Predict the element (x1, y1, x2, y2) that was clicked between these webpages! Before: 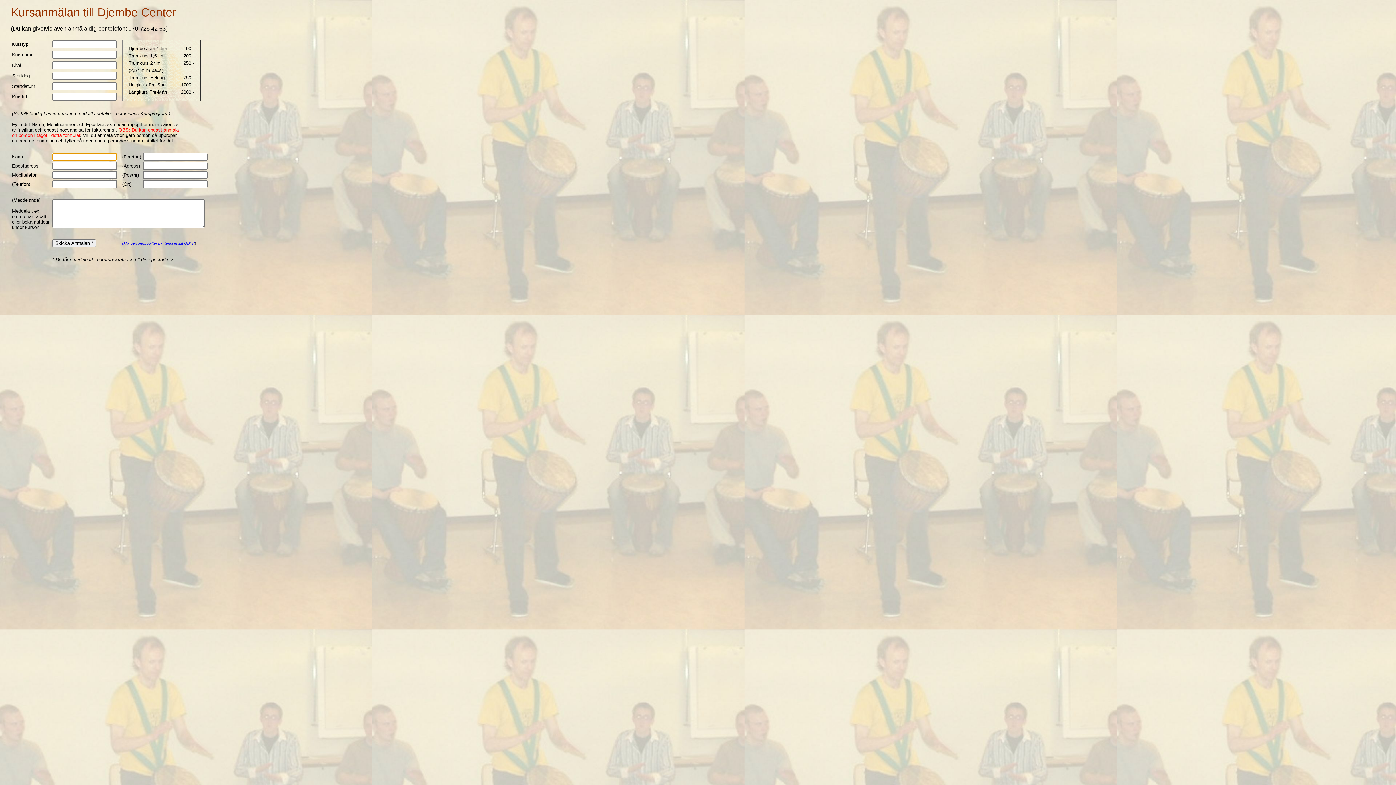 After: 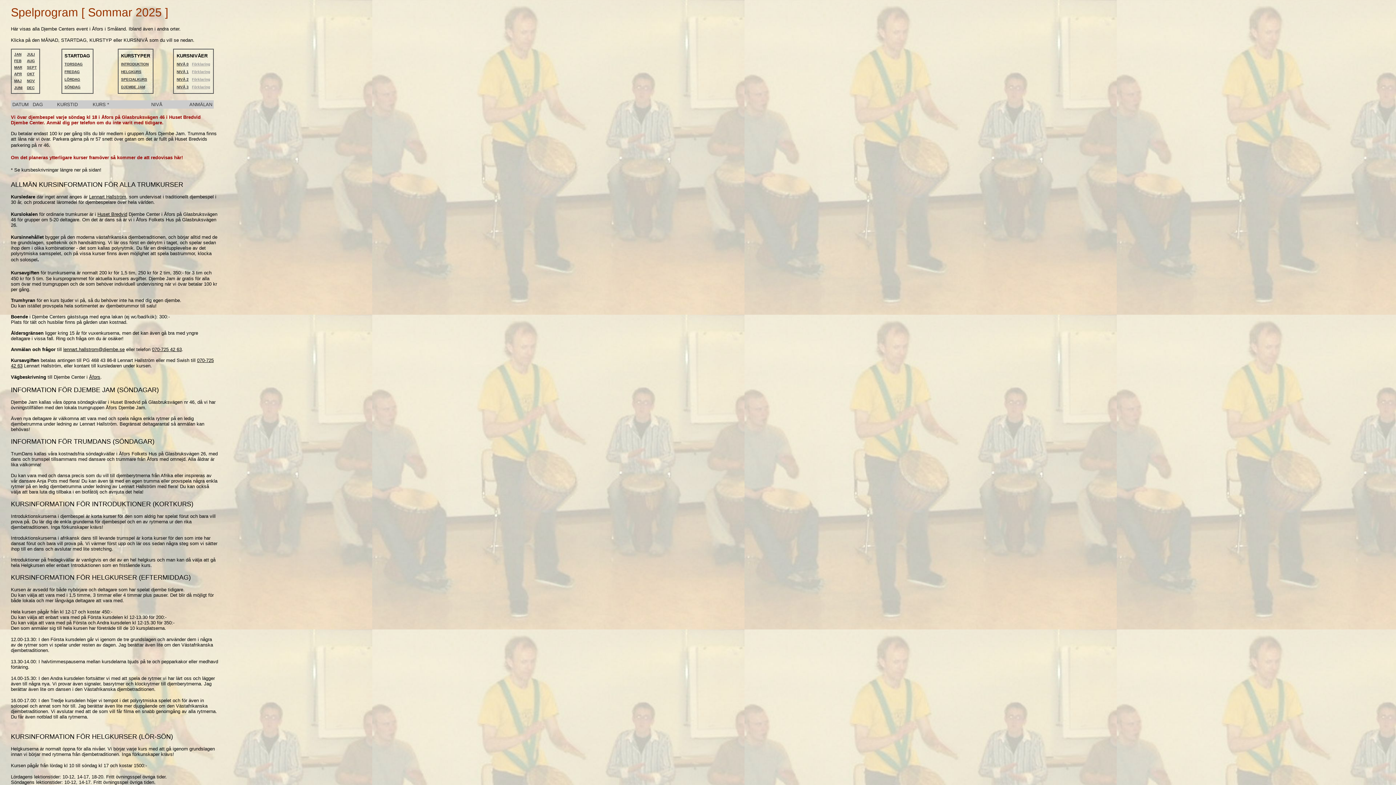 Action: bbox: (140, 110, 167, 116) label: Kursprogram